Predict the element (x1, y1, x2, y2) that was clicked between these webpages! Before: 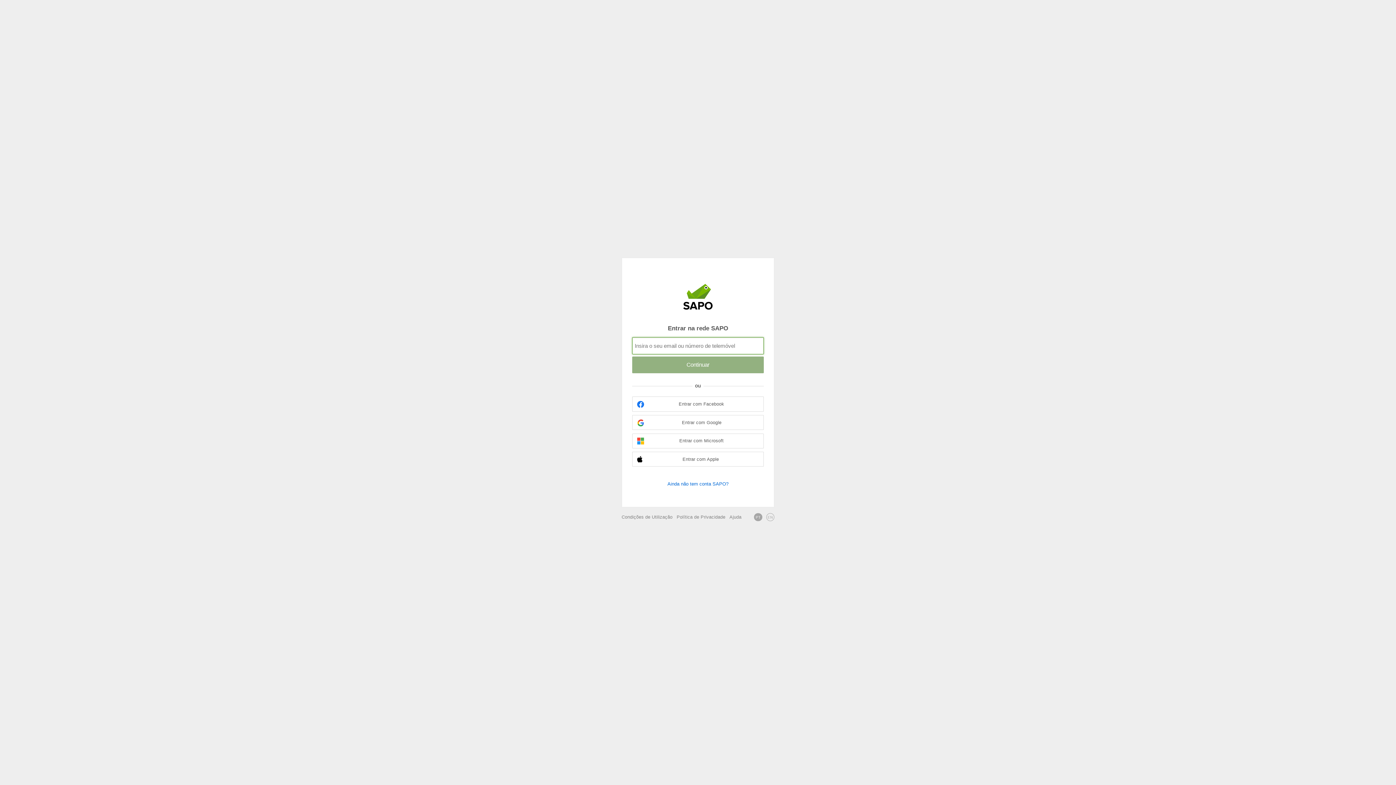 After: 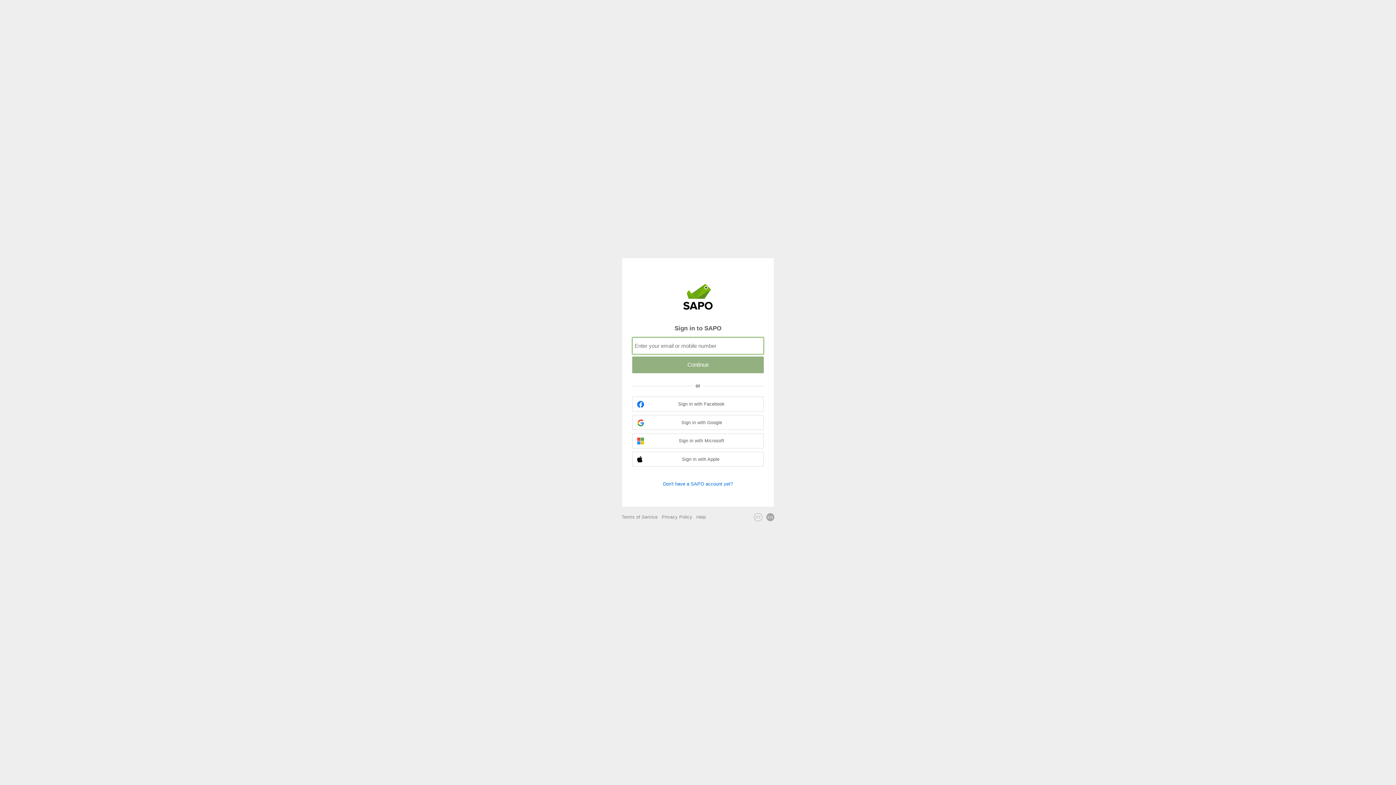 Action: bbox: (766, 513, 774, 521) label: EN